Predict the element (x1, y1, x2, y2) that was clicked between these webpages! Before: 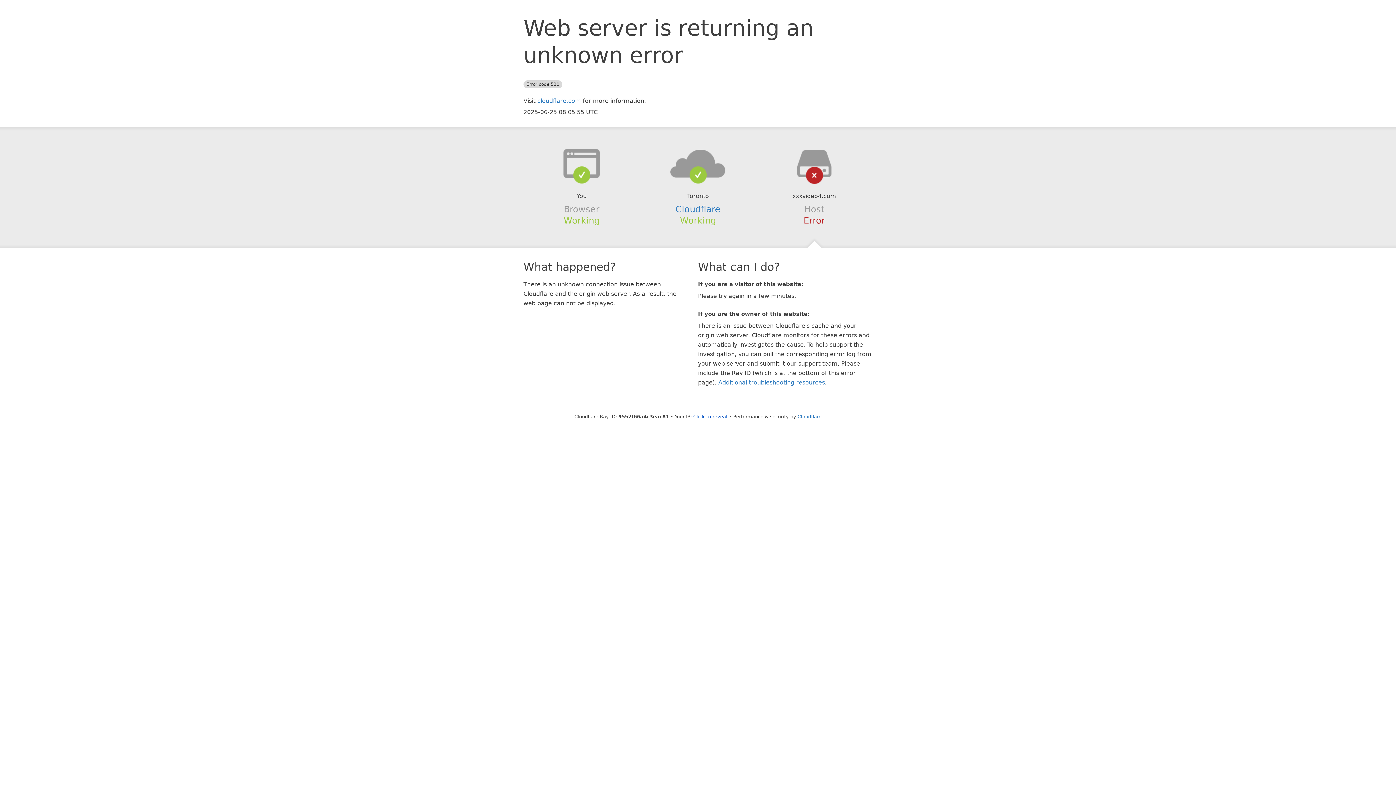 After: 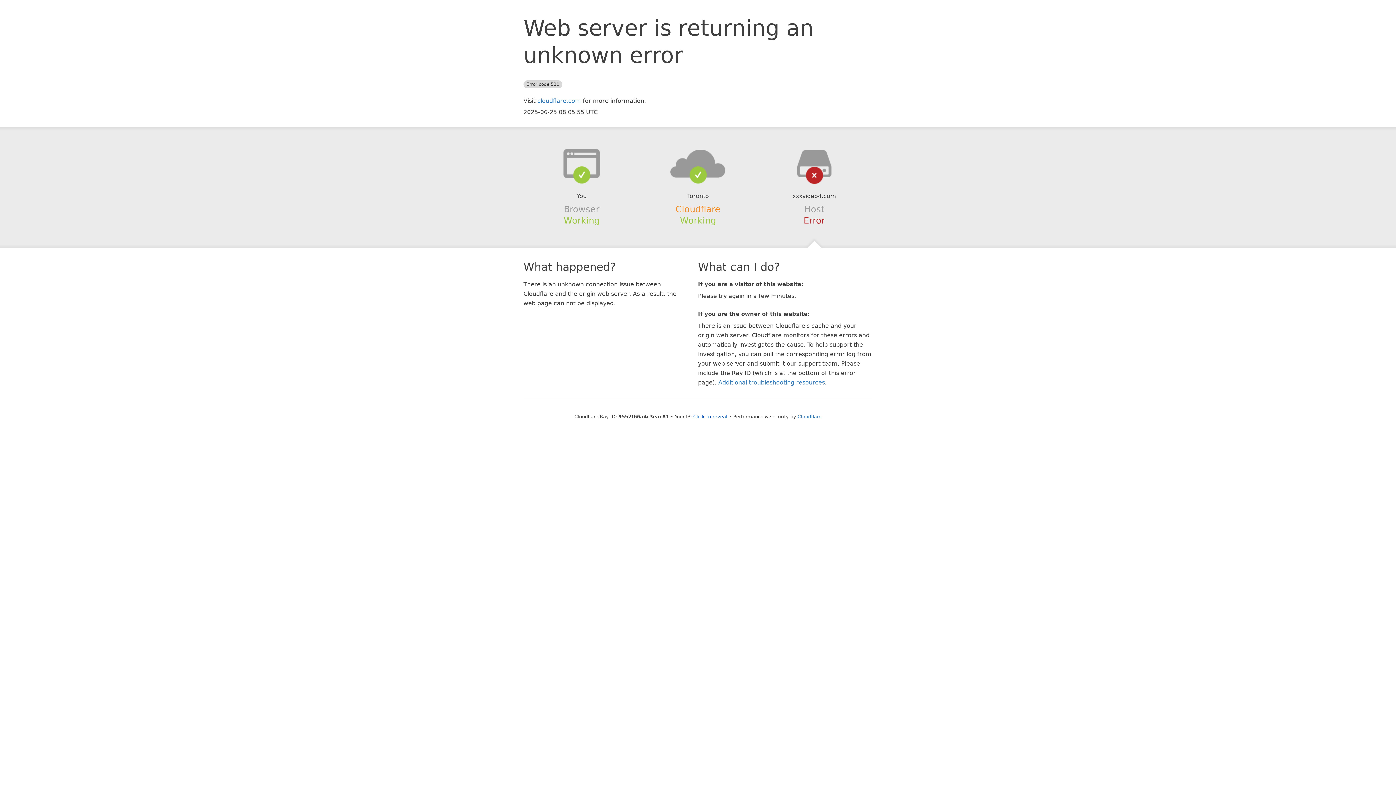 Action: label: Cloudflare bbox: (675, 204, 720, 214)